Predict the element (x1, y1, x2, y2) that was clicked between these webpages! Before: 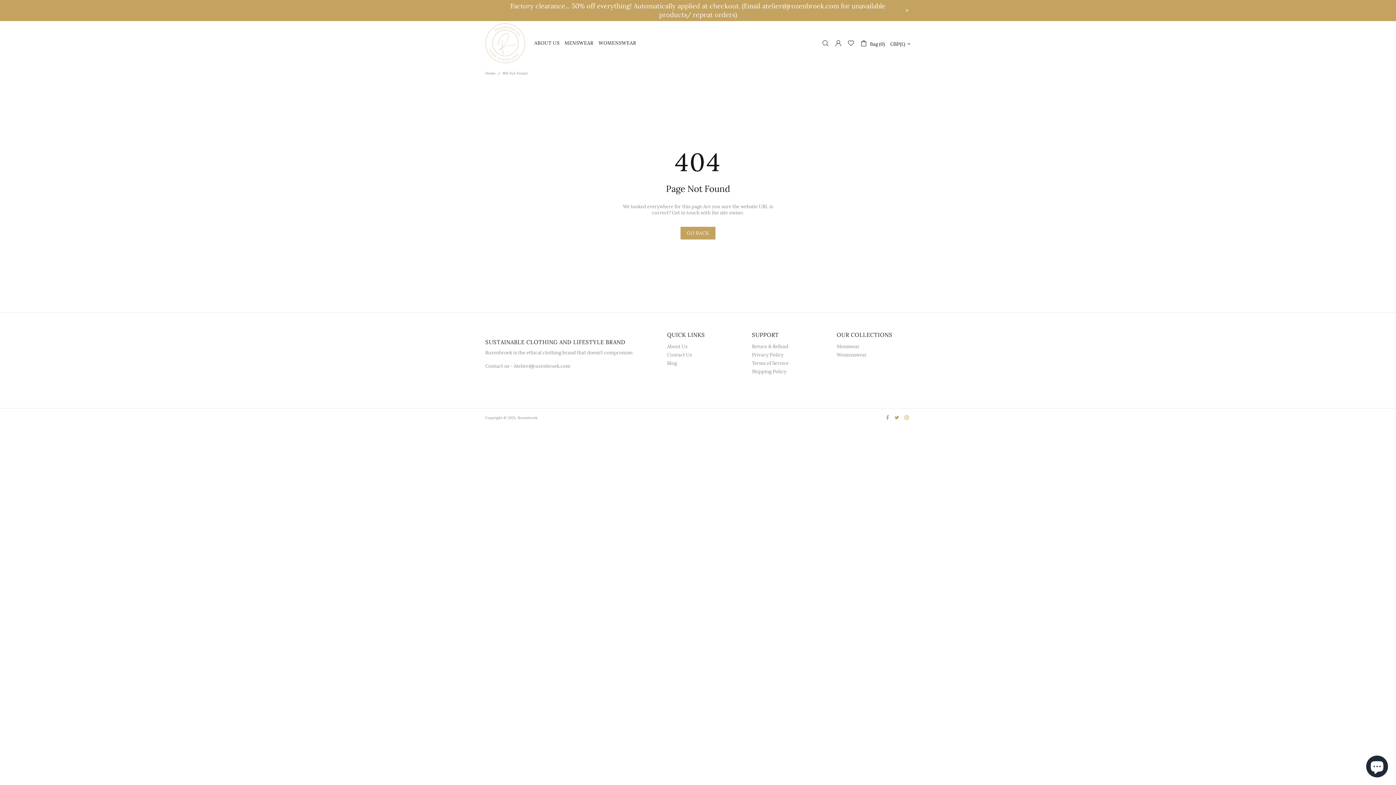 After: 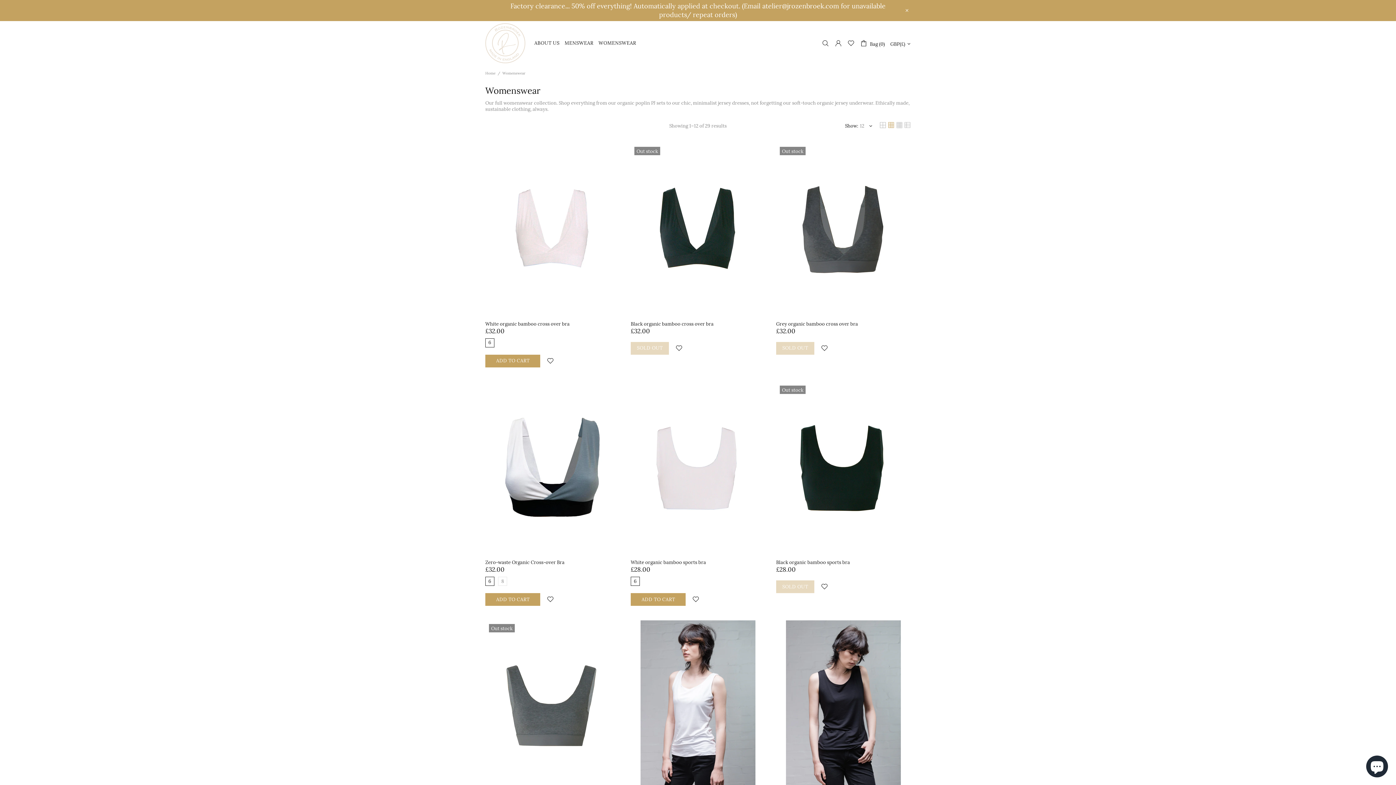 Action: label: Womenswear bbox: (836, 352, 867, 358)